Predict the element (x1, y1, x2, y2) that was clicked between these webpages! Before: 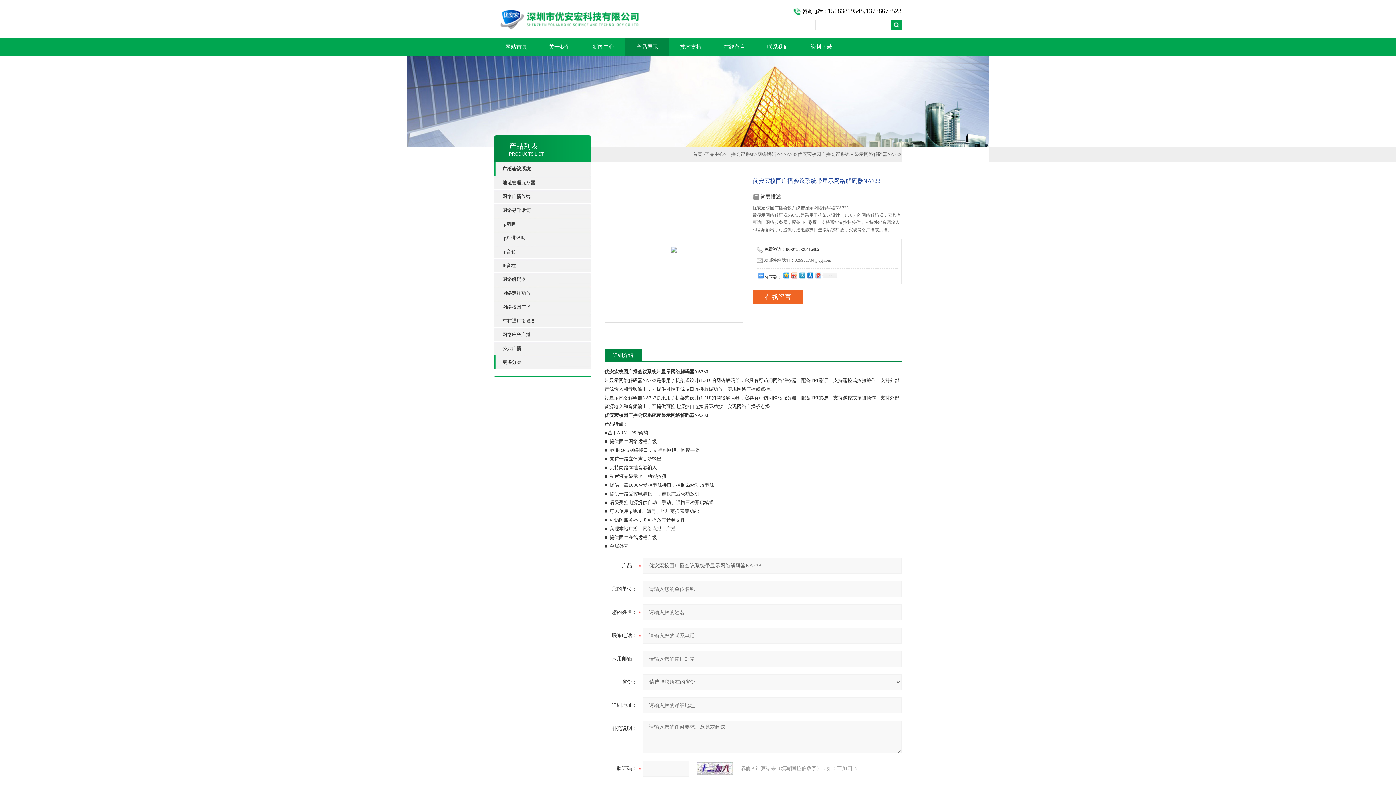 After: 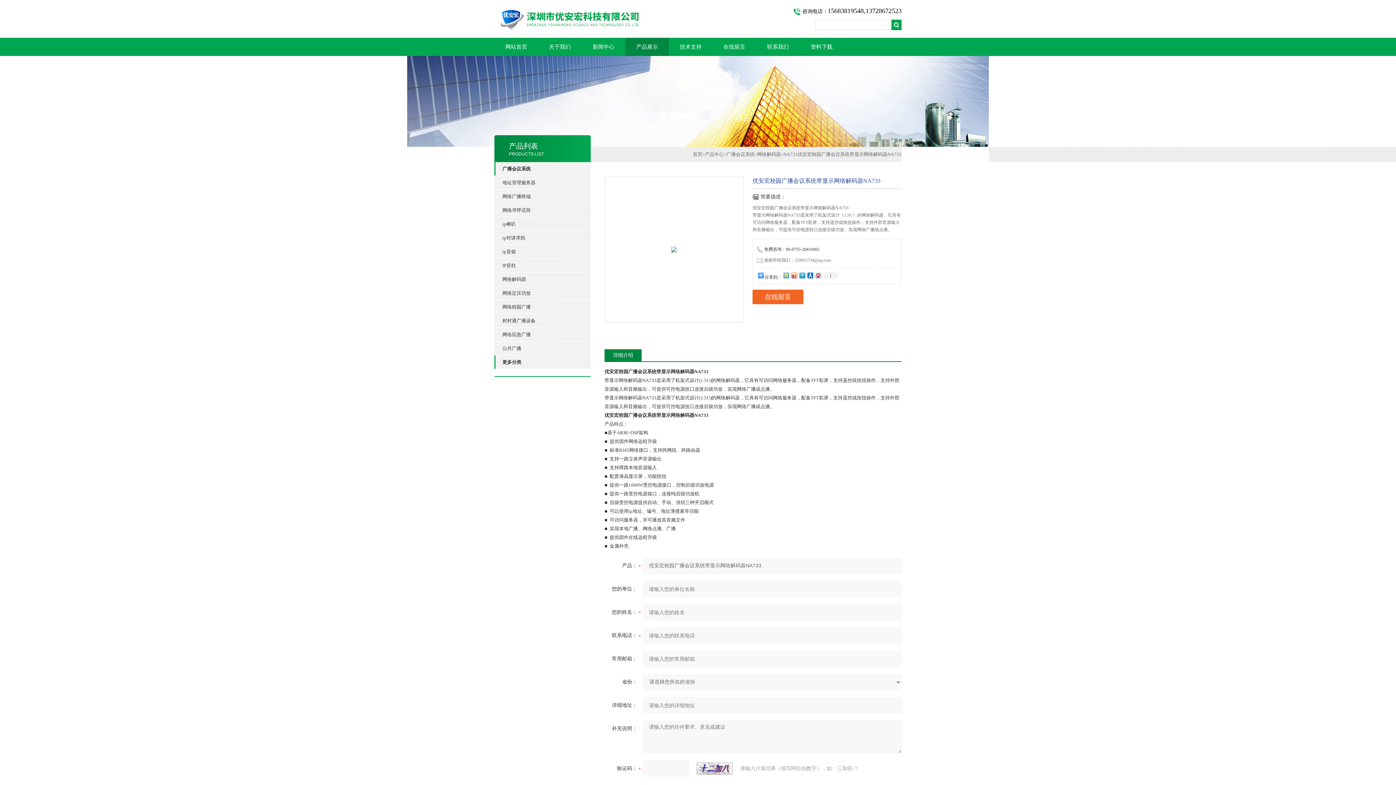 Action: bbox: (782, 270, 790, 280)